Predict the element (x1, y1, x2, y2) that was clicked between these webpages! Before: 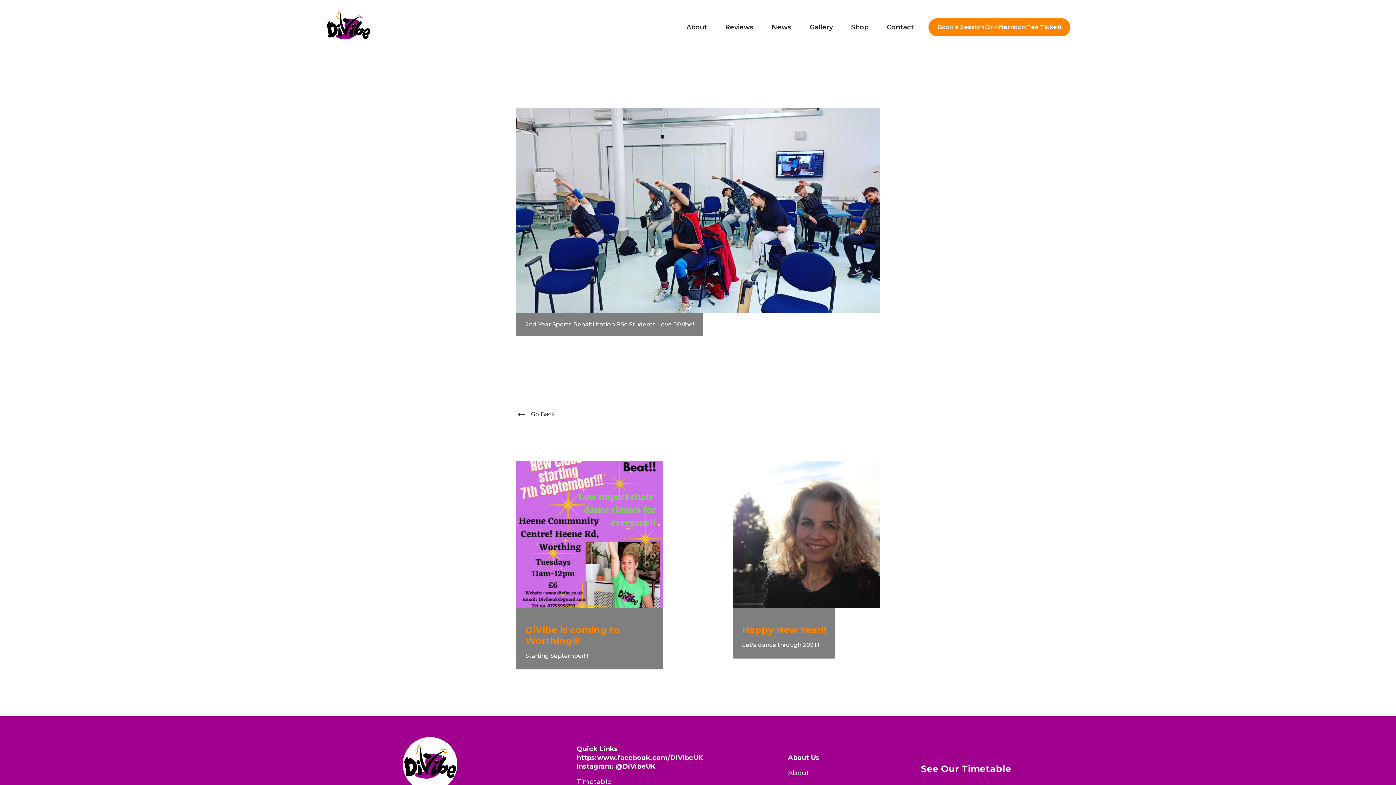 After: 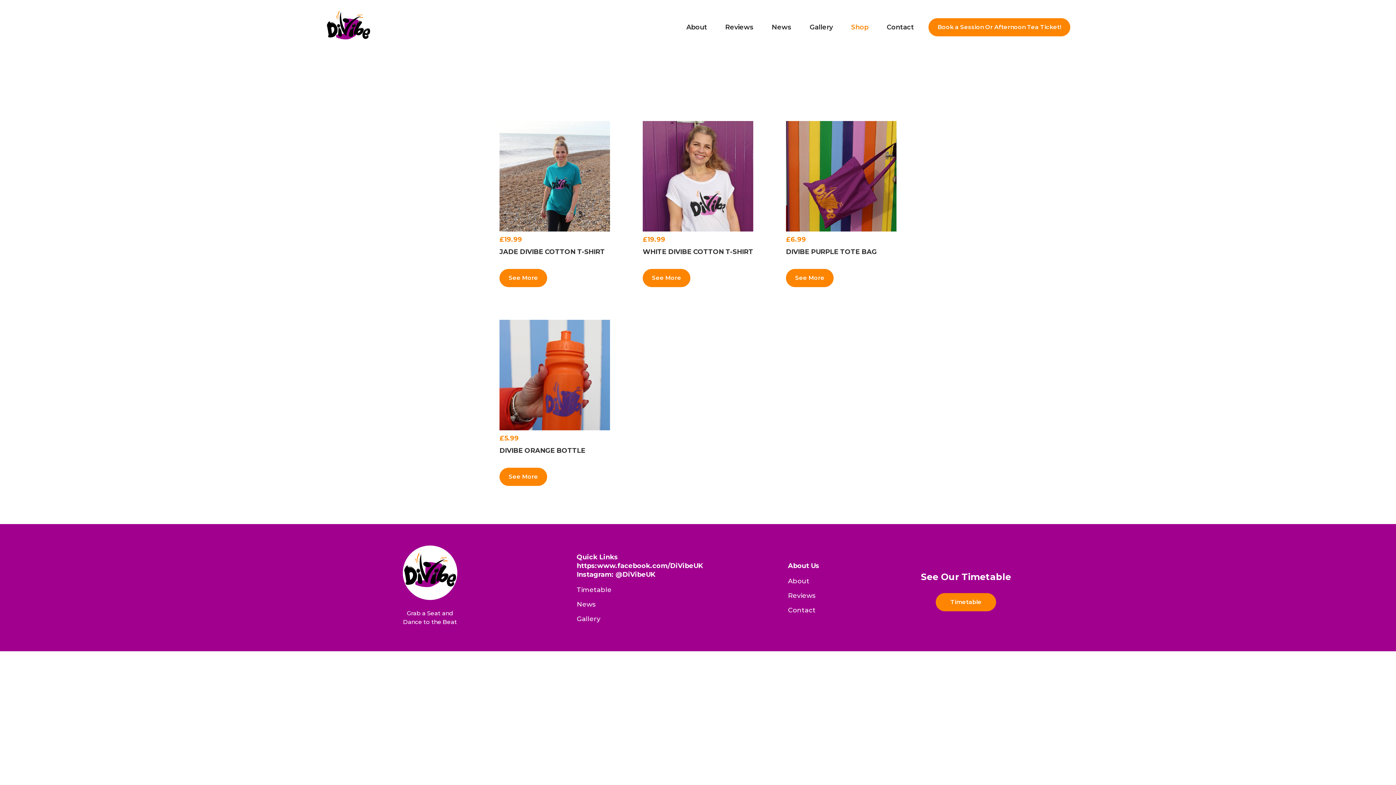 Action: bbox: (844, 16, 876, 38) label: Shop